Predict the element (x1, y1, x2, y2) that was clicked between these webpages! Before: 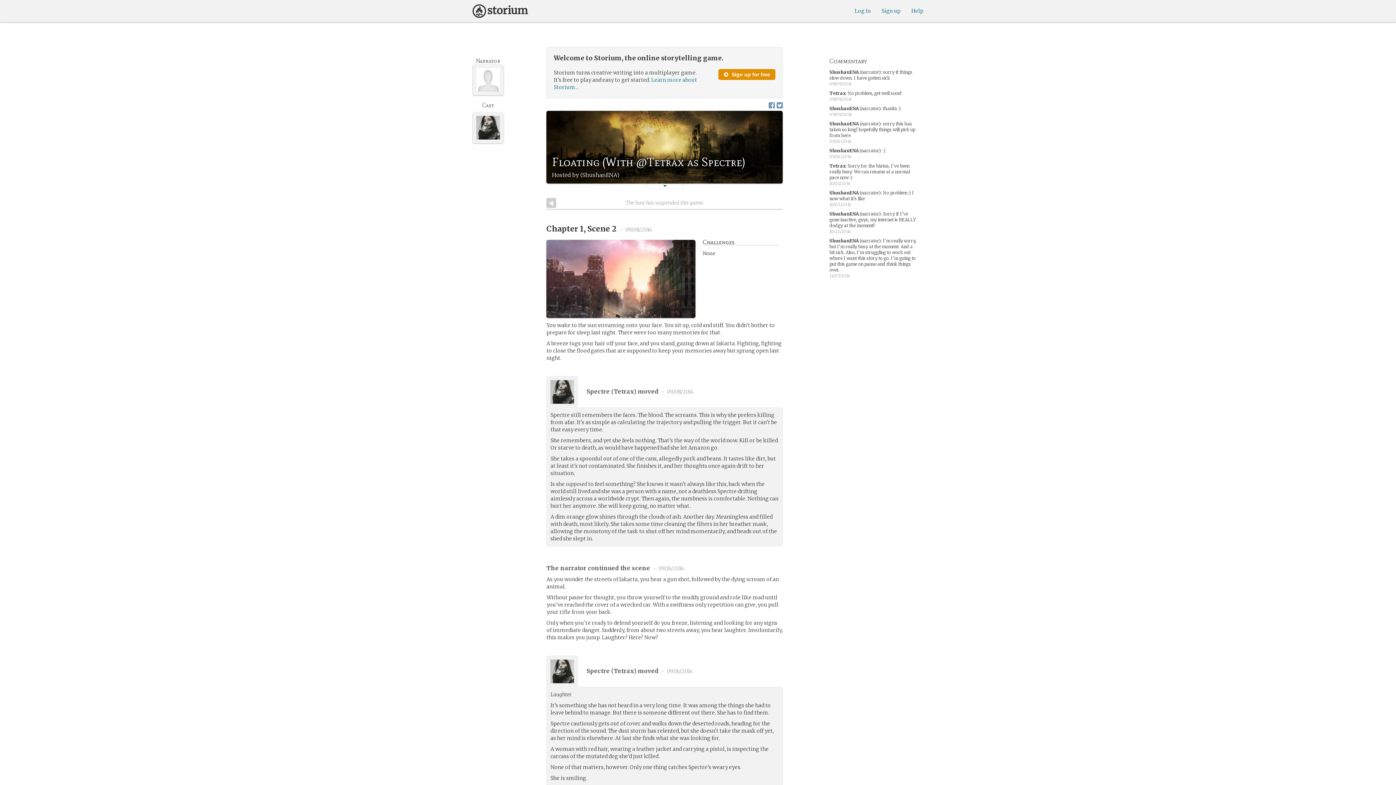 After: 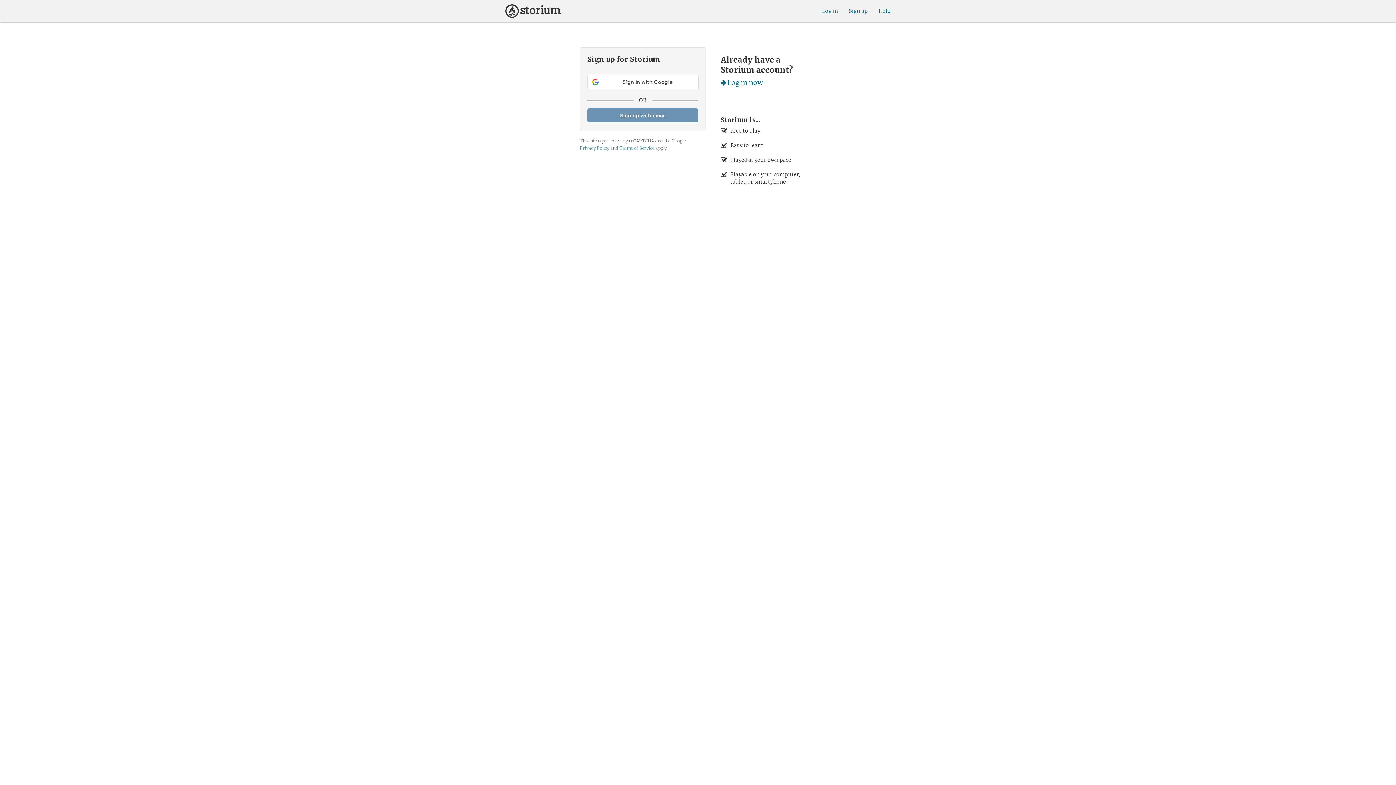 Action: label:  Sign up for free bbox: (718, 69, 775, 80)